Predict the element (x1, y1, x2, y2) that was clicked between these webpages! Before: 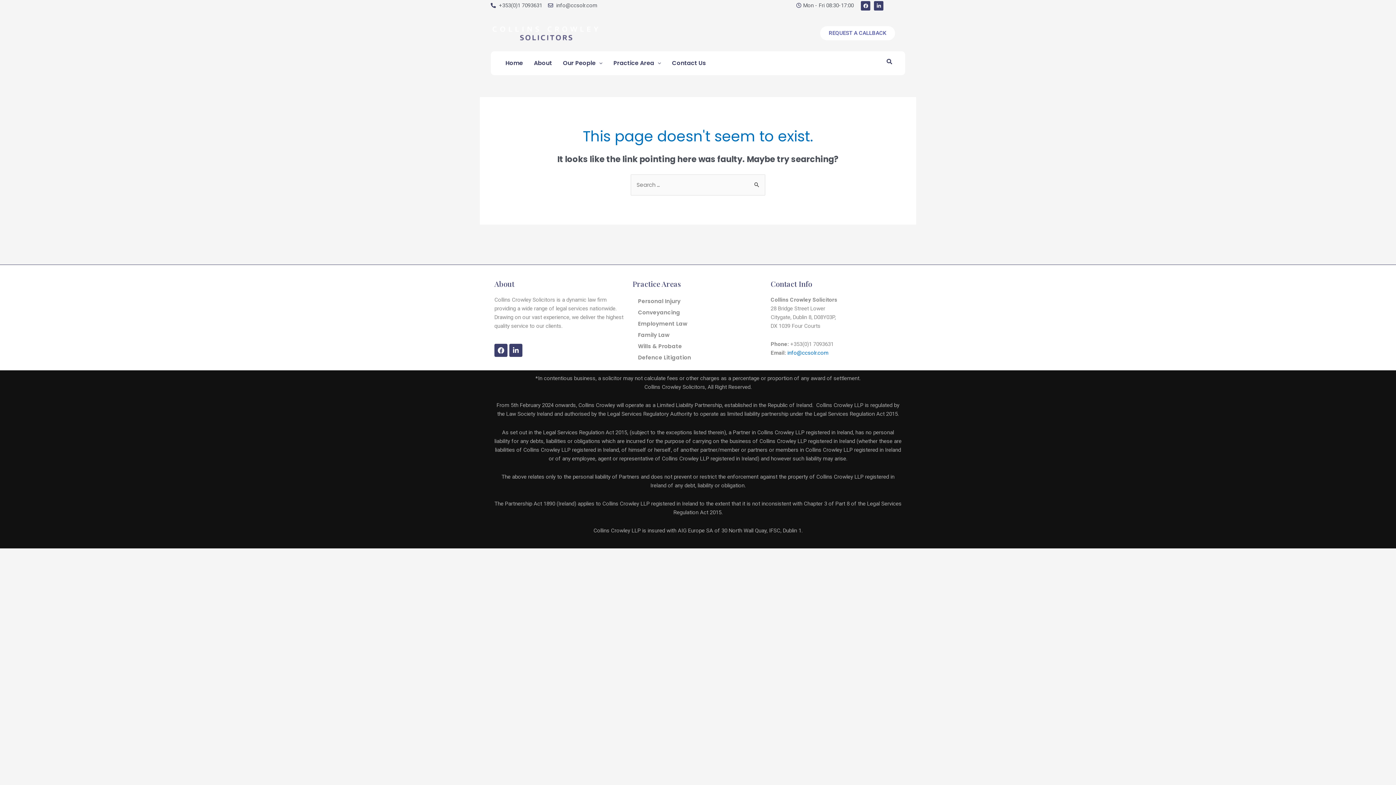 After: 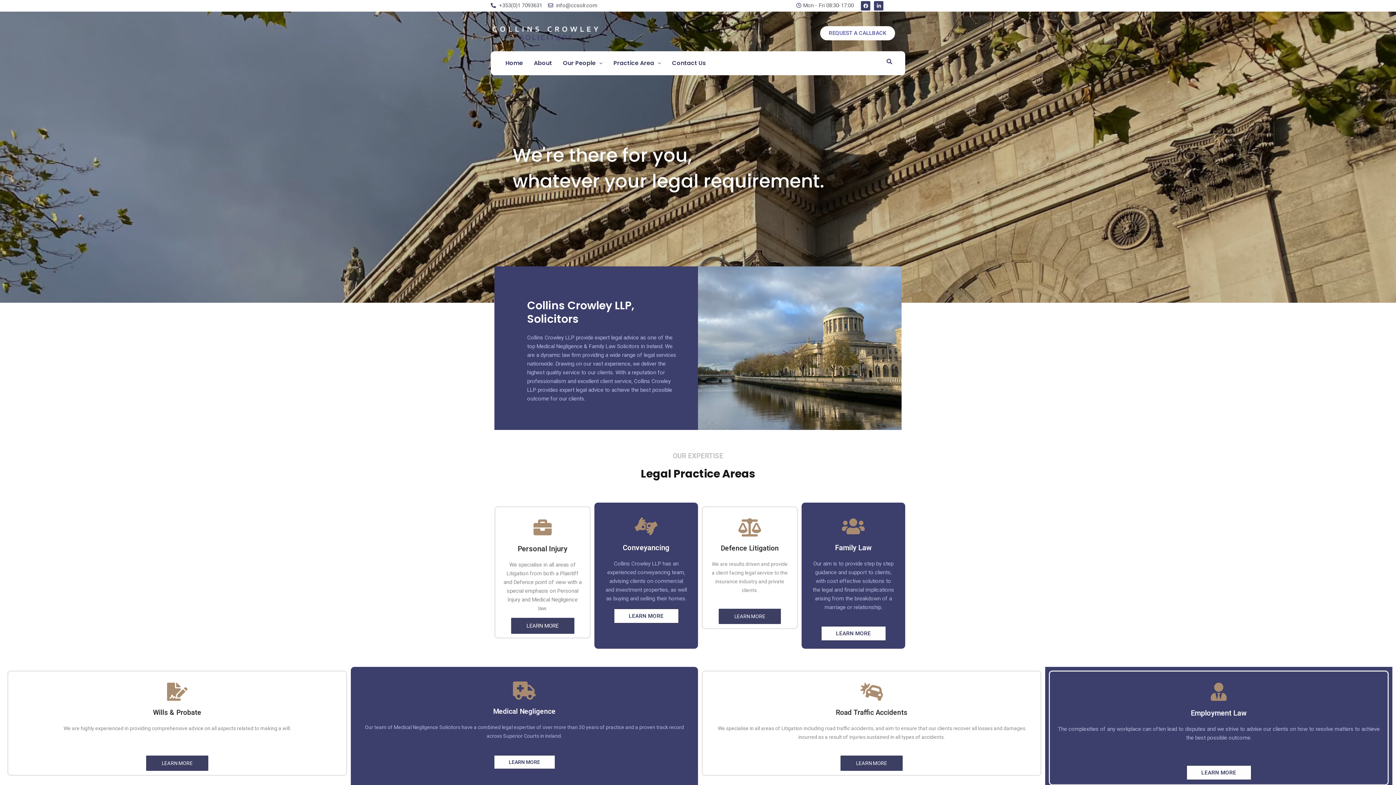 Action: bbox: (490, 24, 658, 41)